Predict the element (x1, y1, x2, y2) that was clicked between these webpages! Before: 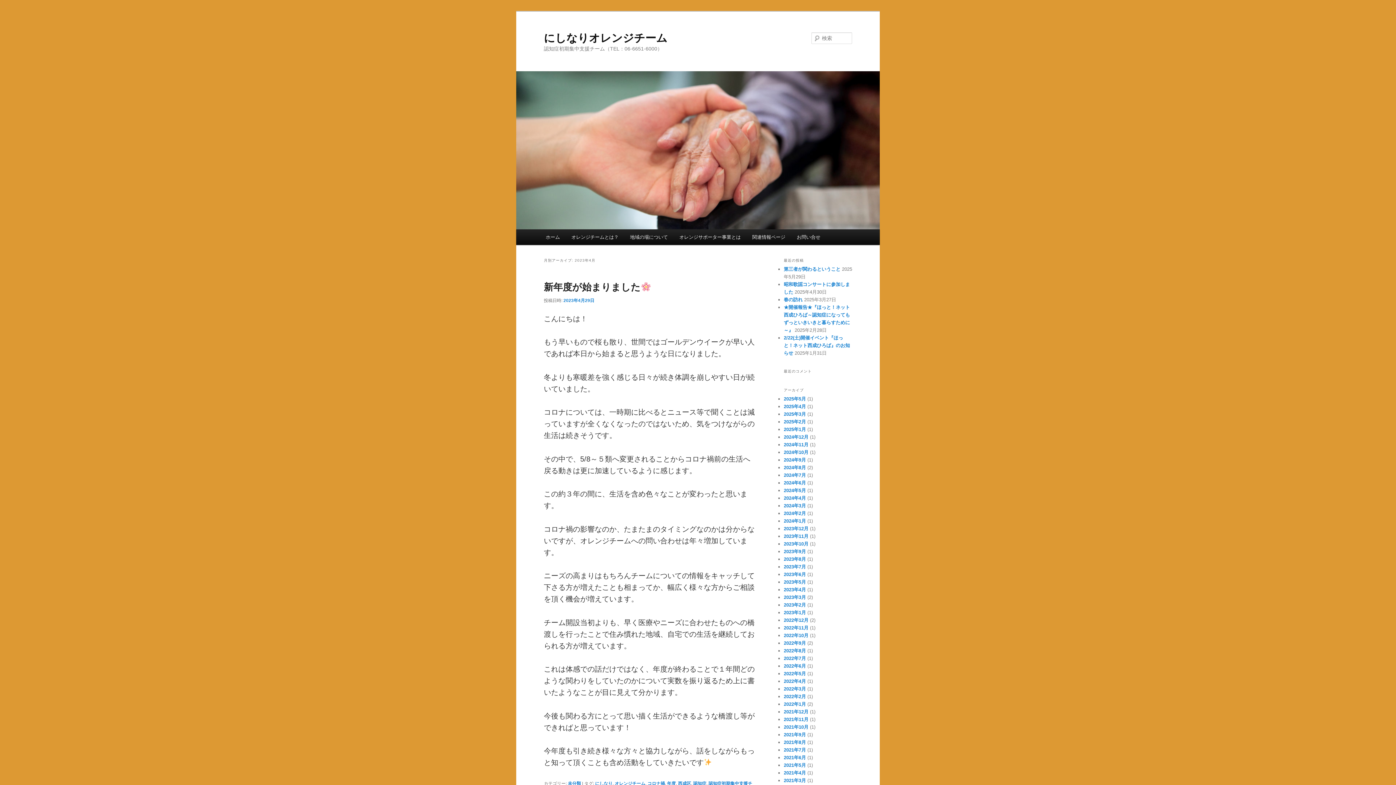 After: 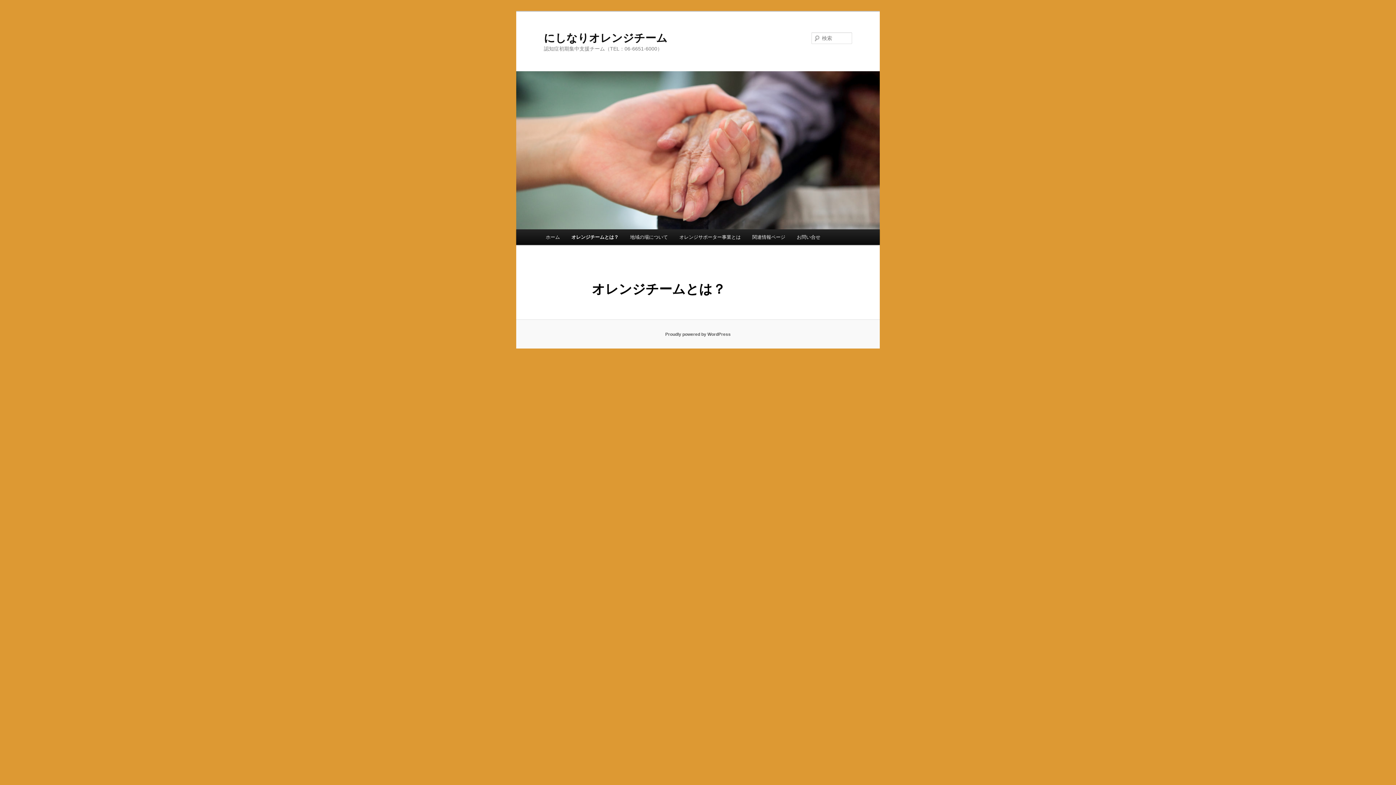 Action: bbox: (565, 229, 624, 245) label: オレンジチームとは？